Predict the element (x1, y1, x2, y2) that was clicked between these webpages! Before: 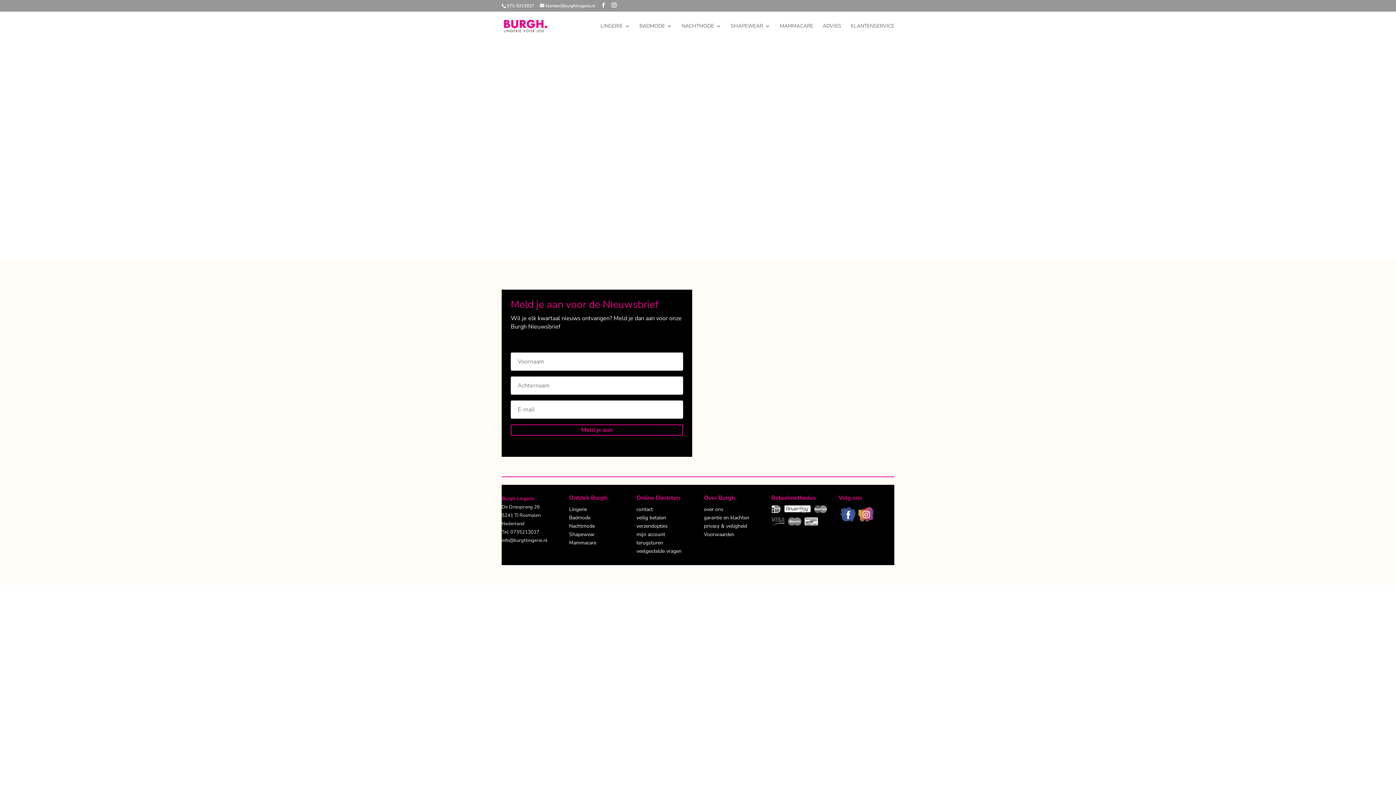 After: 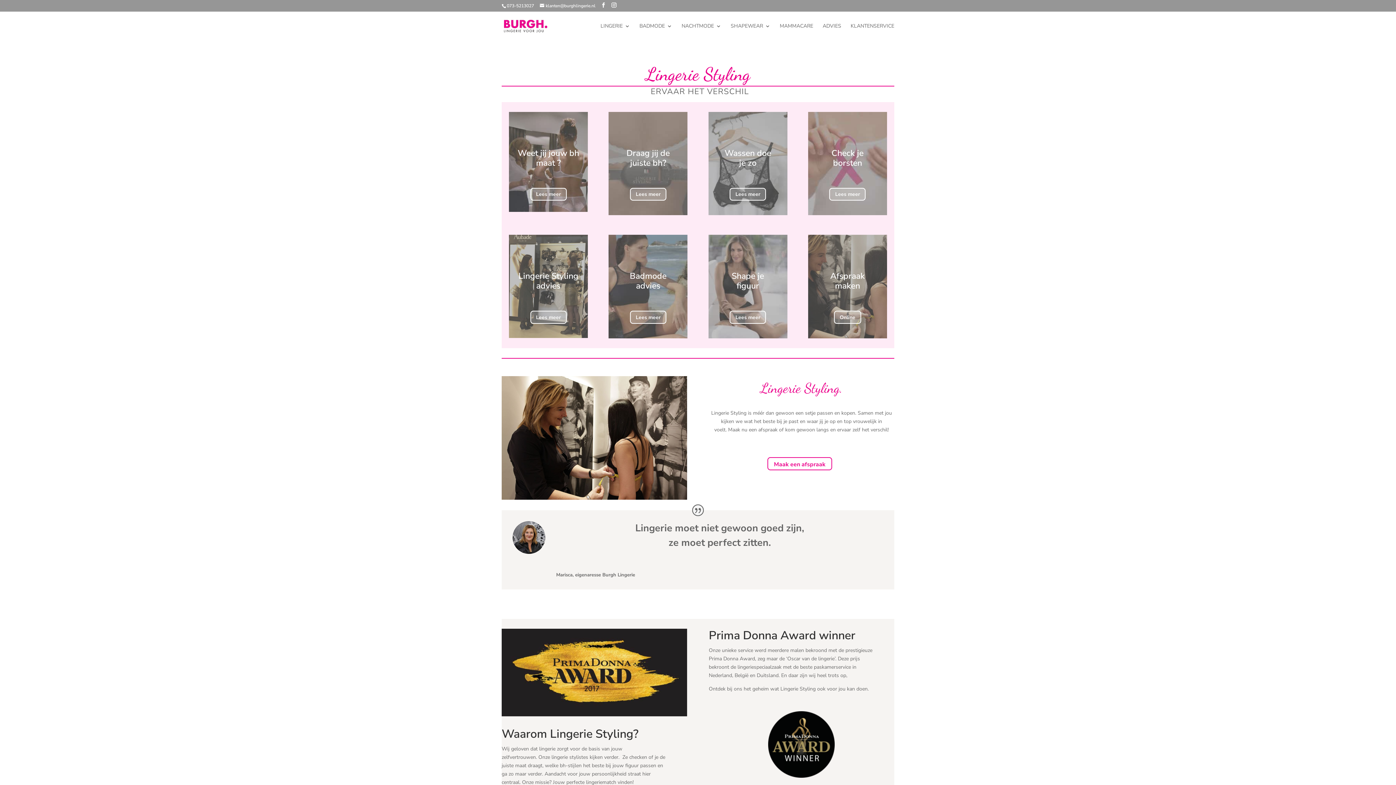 Action: bbox: (822, 23, 841, 40) label: ADVIES